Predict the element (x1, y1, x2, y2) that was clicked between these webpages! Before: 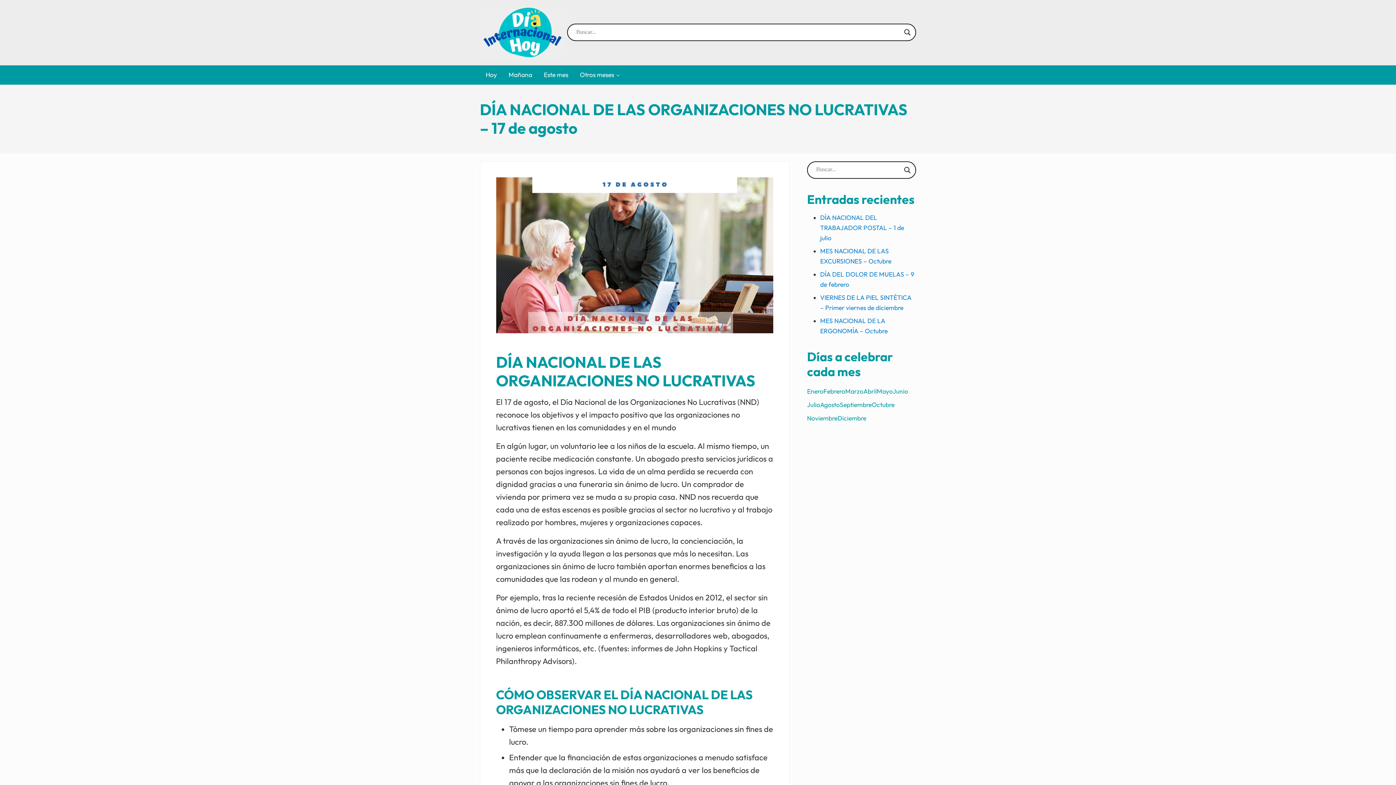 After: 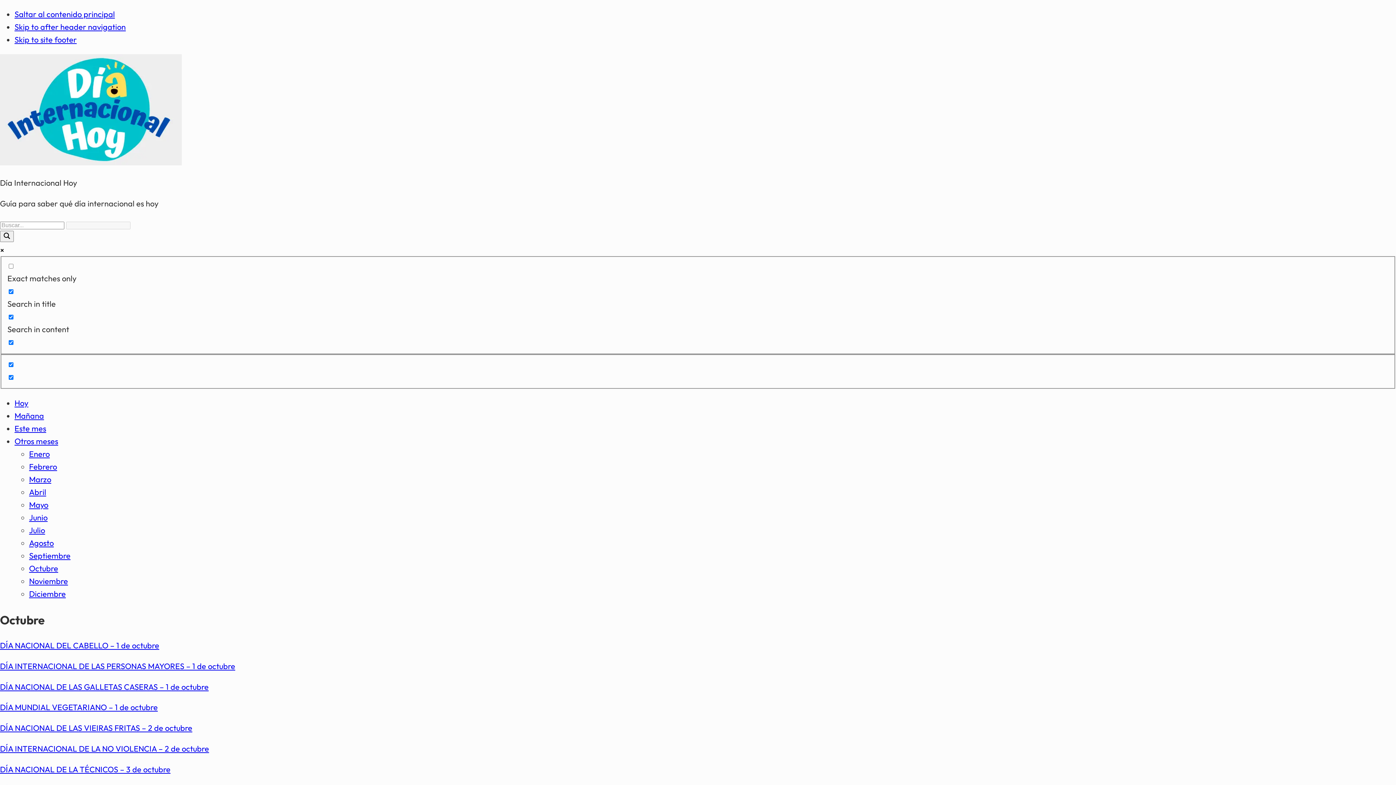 Action: bbox: (872, 398, 894, 411) label: Octubre